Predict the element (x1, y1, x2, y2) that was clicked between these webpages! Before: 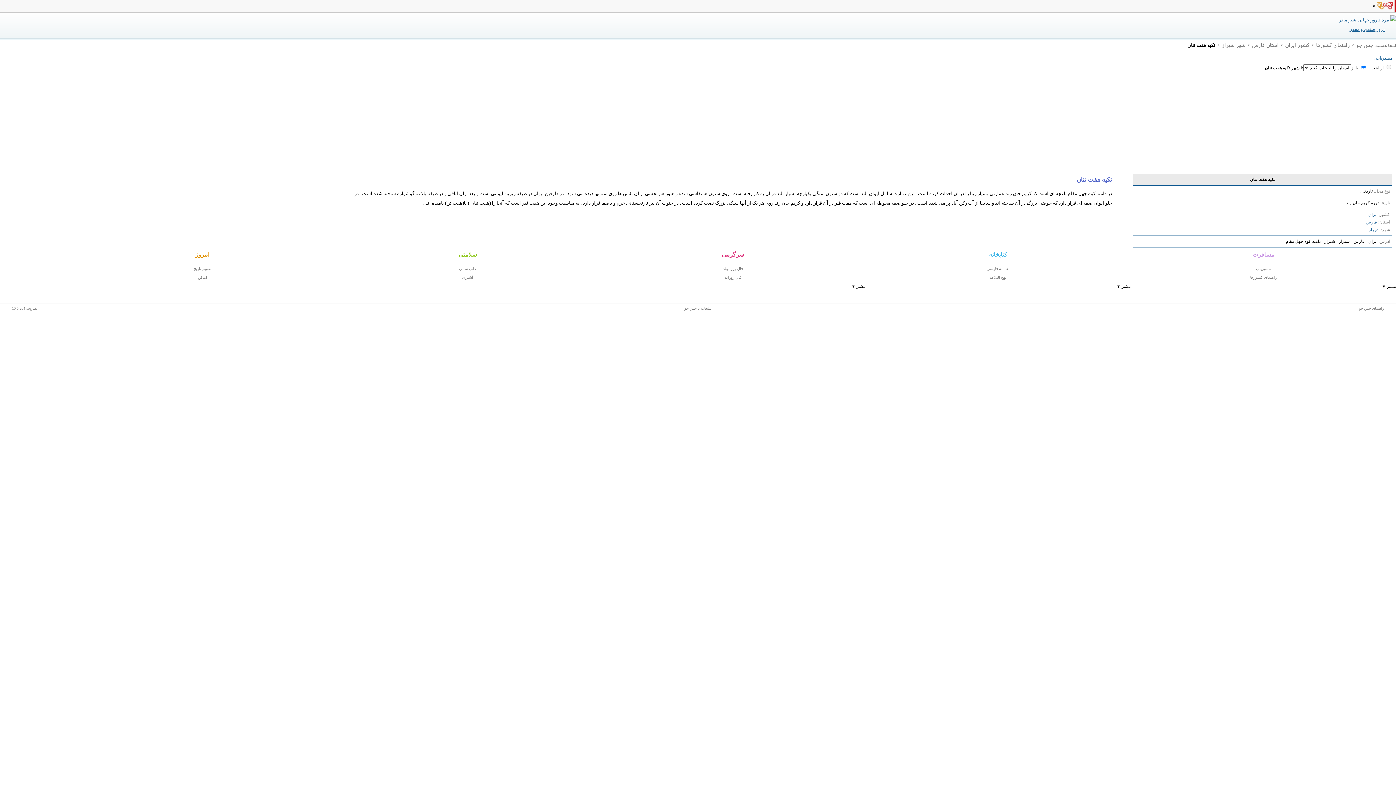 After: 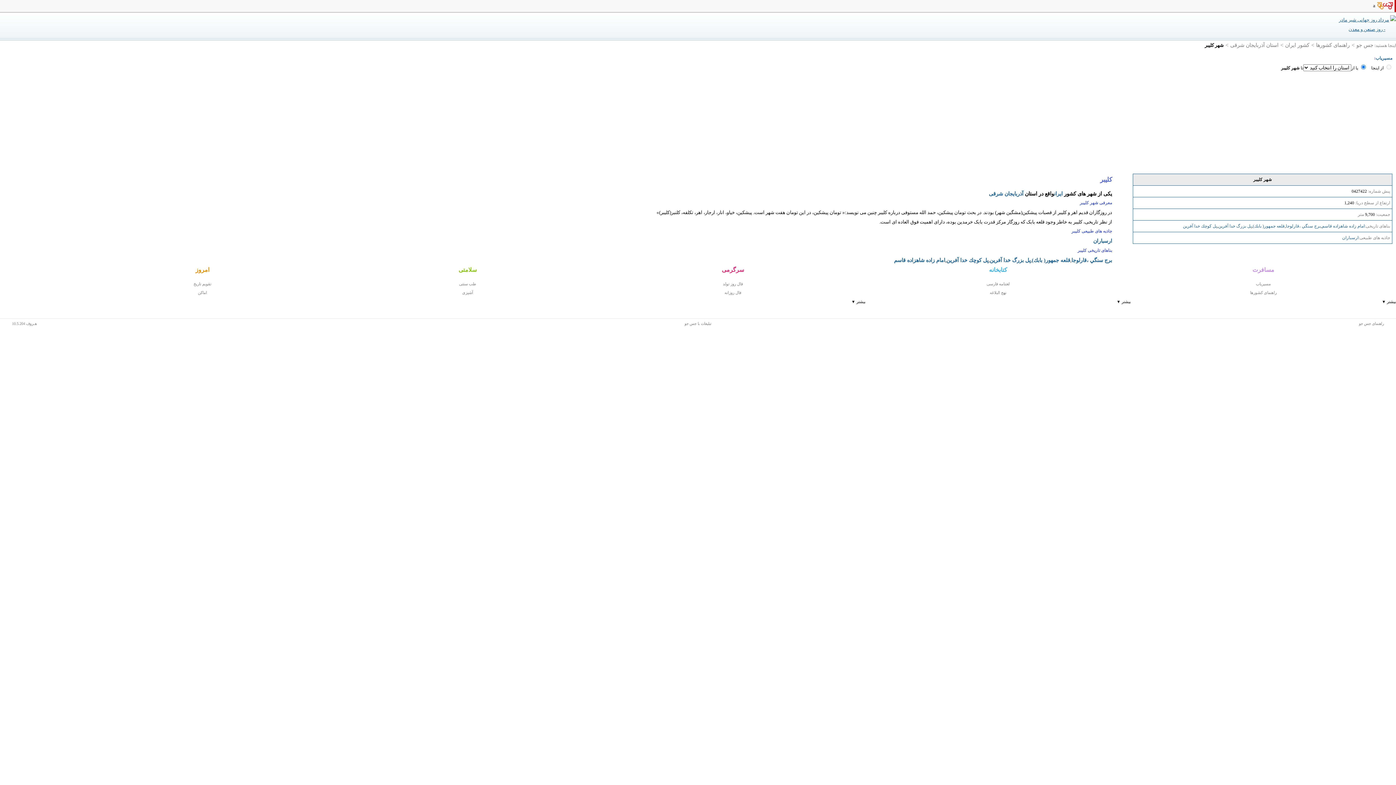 Action: label: فارس bbox: (1366, 220, 1377, 224)